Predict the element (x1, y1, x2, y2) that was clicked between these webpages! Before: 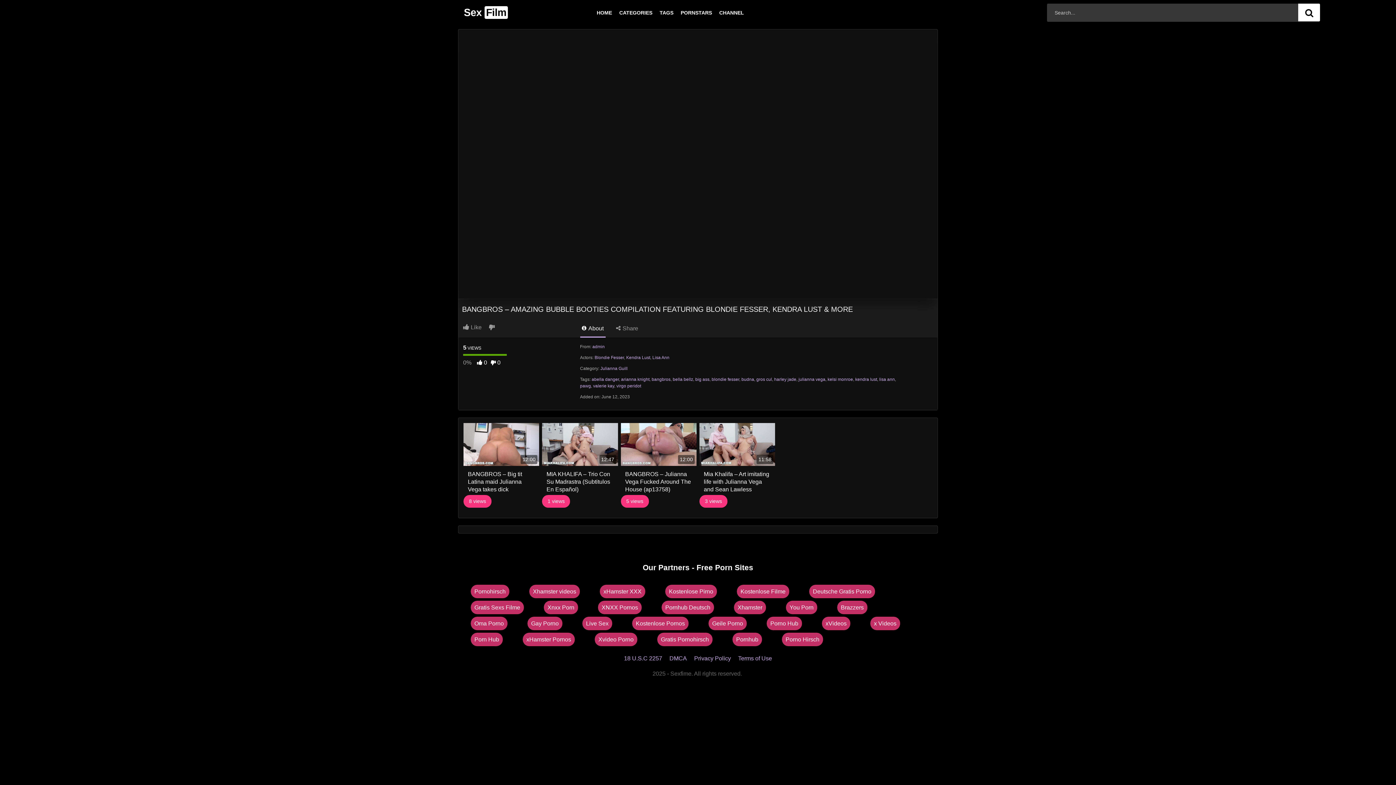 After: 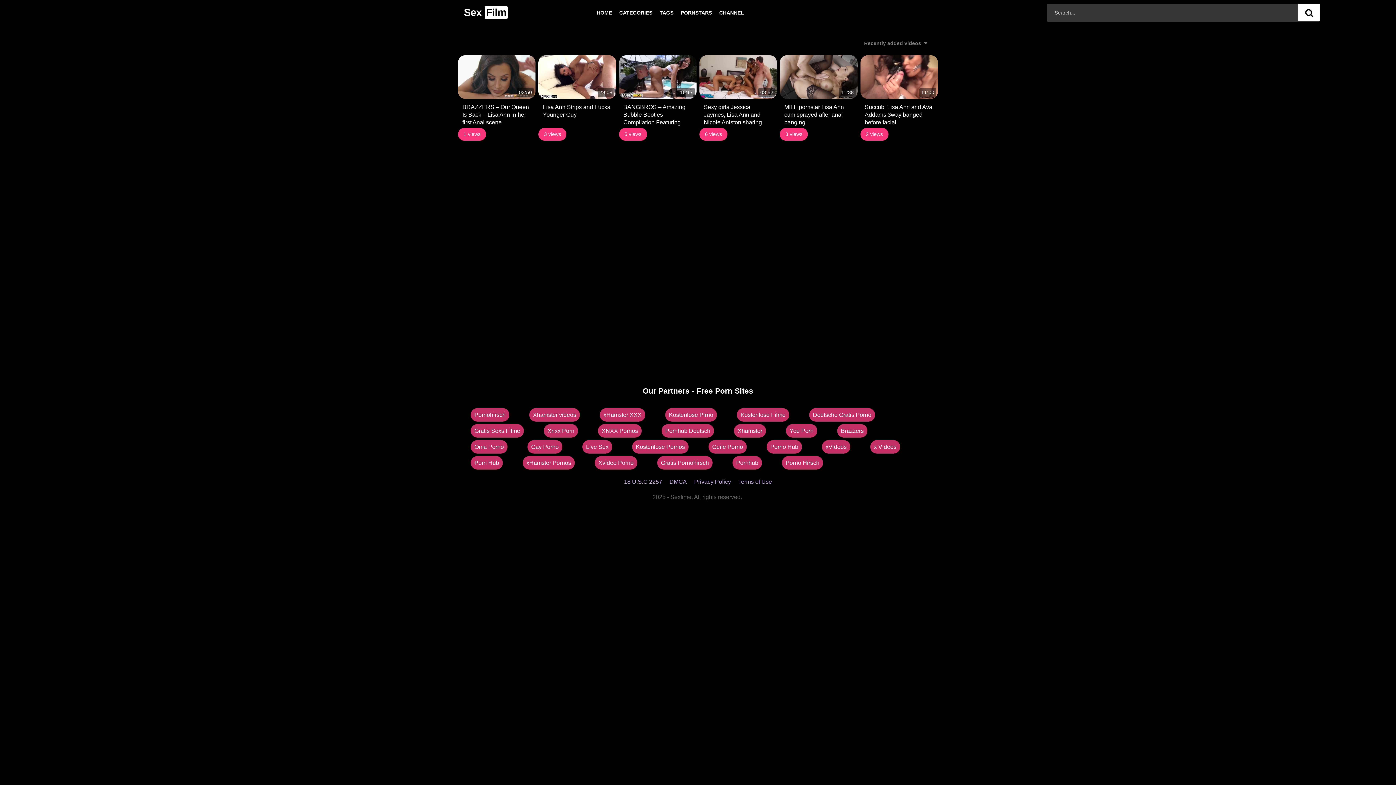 Action: bbox: (879, 377, 895, 382) label: lisa ann